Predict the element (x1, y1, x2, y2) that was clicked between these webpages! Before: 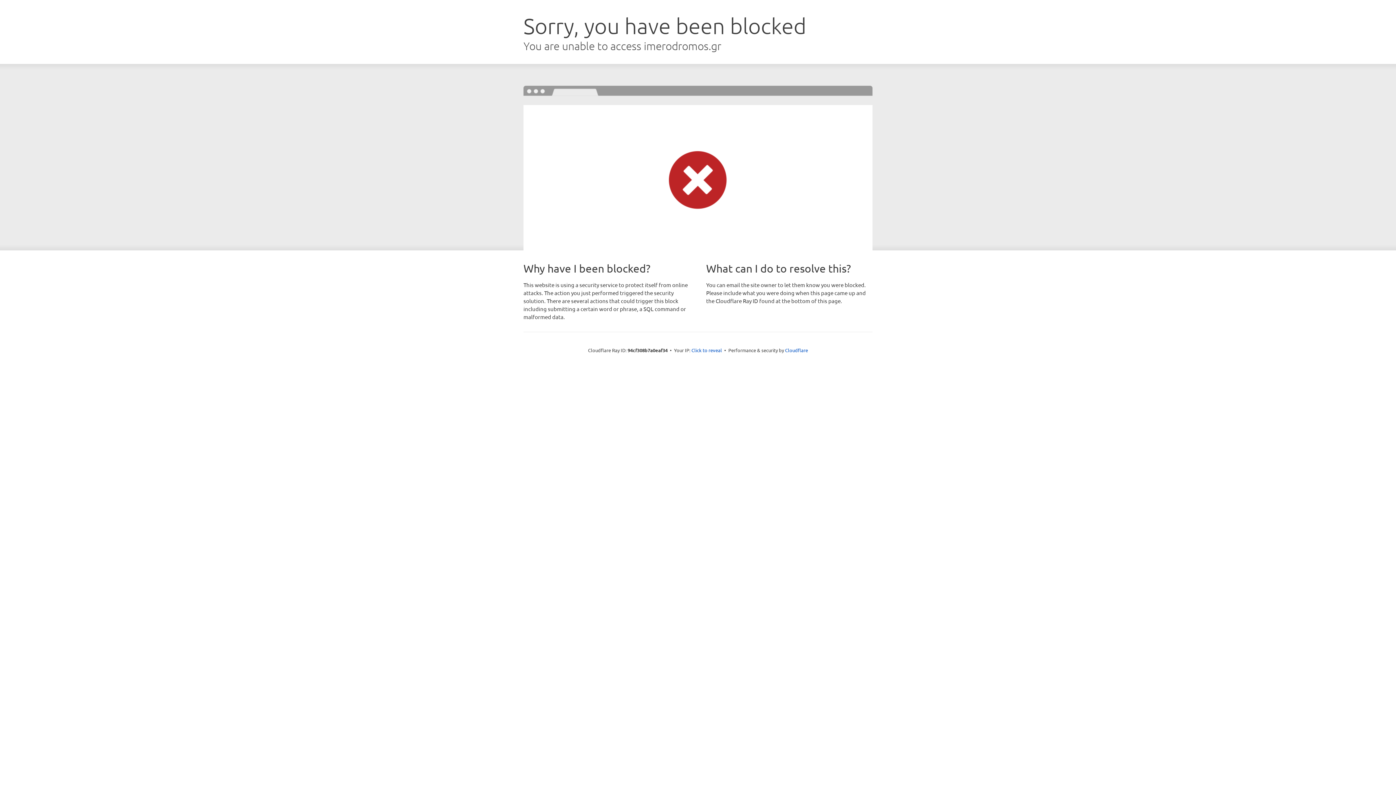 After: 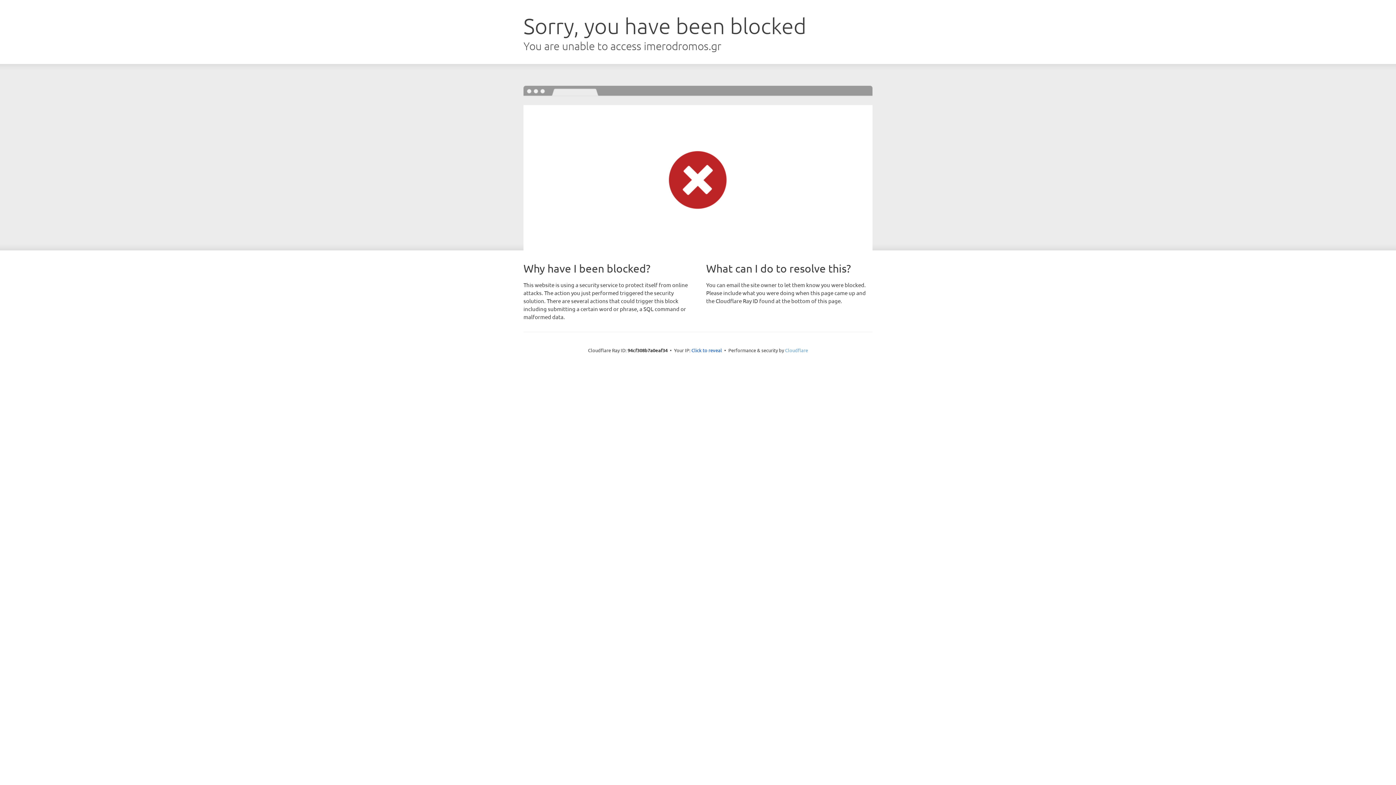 Action: label: Cloudflare bbox: (785, 347, 808, 353)